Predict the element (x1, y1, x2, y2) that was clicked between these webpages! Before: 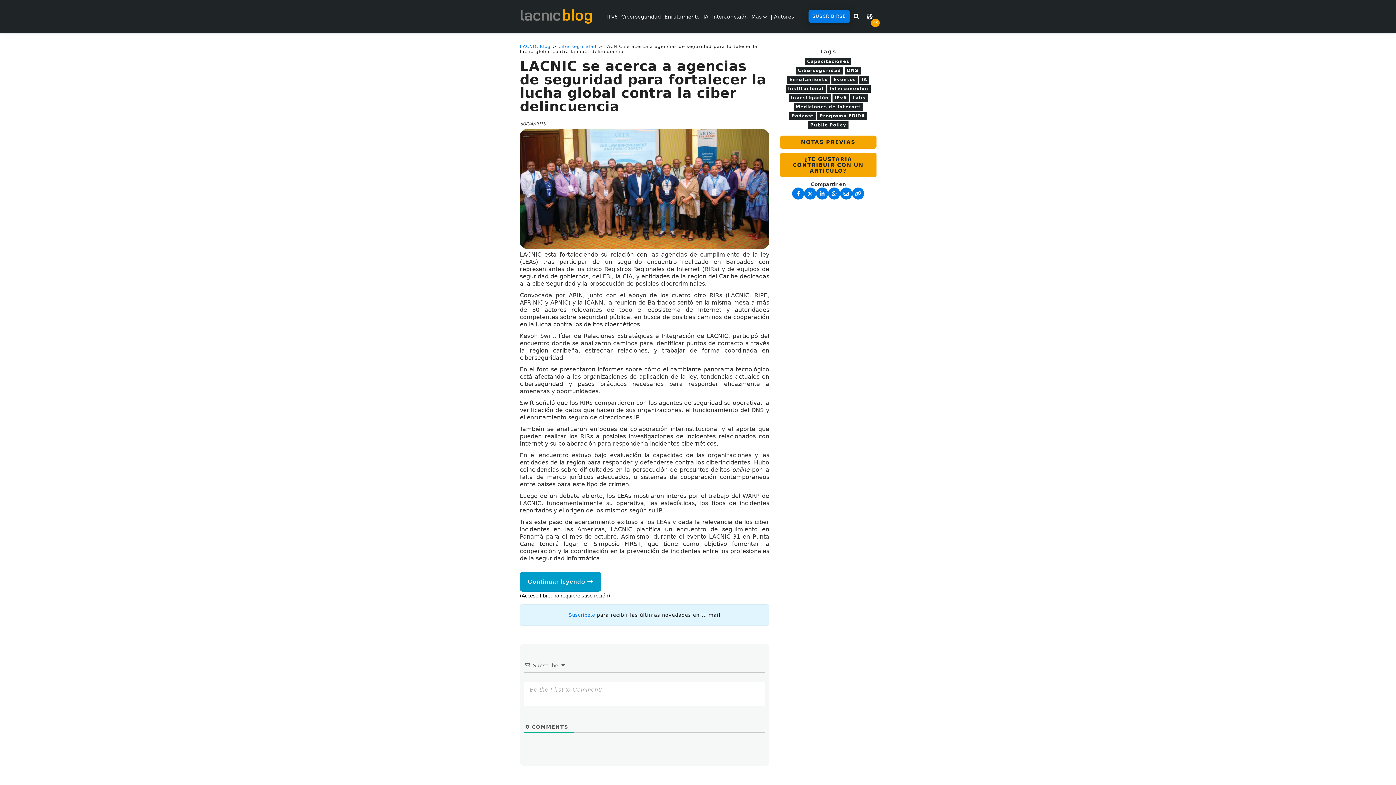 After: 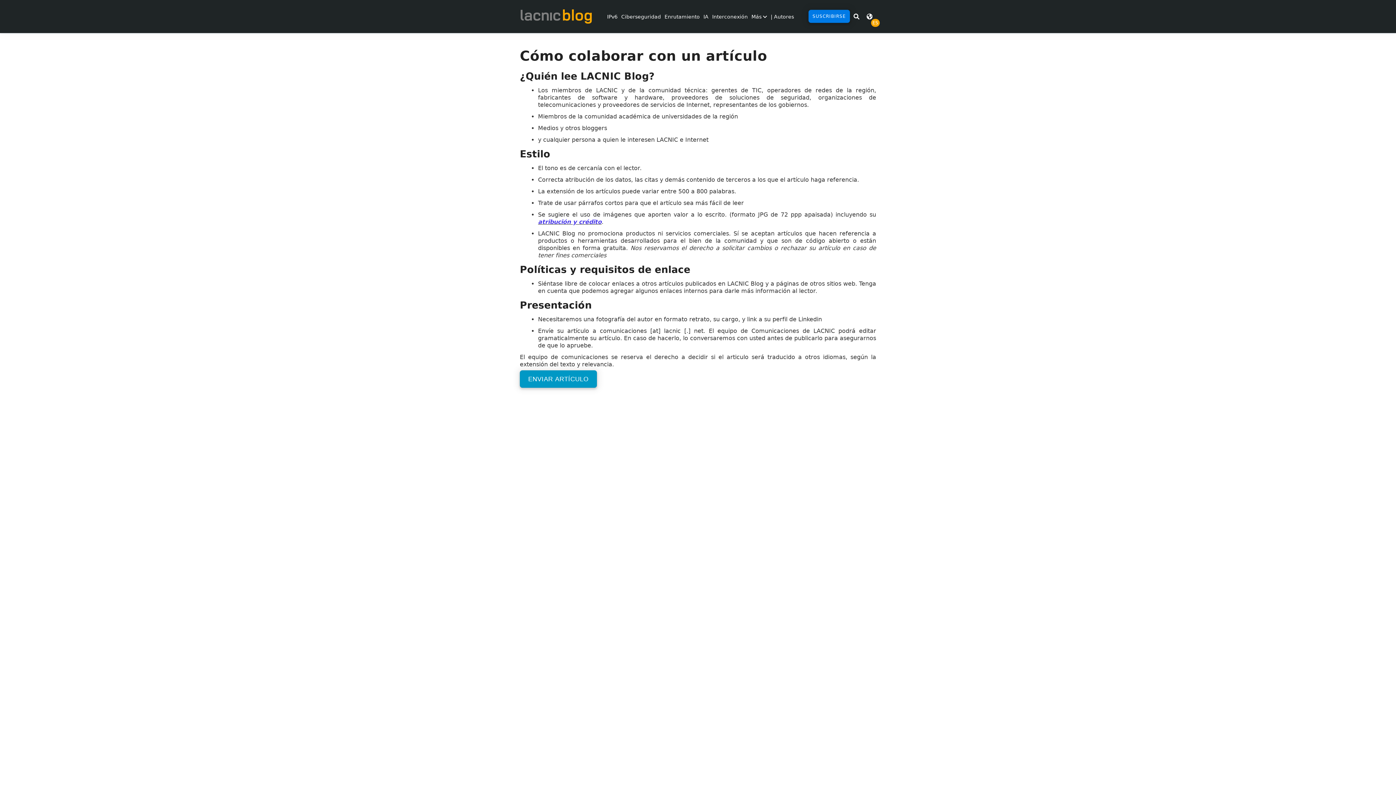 Action: label: ¿TE GUSTARÍA CONTRIBUIR CON UN ARTÍCULO? bbox: (780, 152, 876, 177)